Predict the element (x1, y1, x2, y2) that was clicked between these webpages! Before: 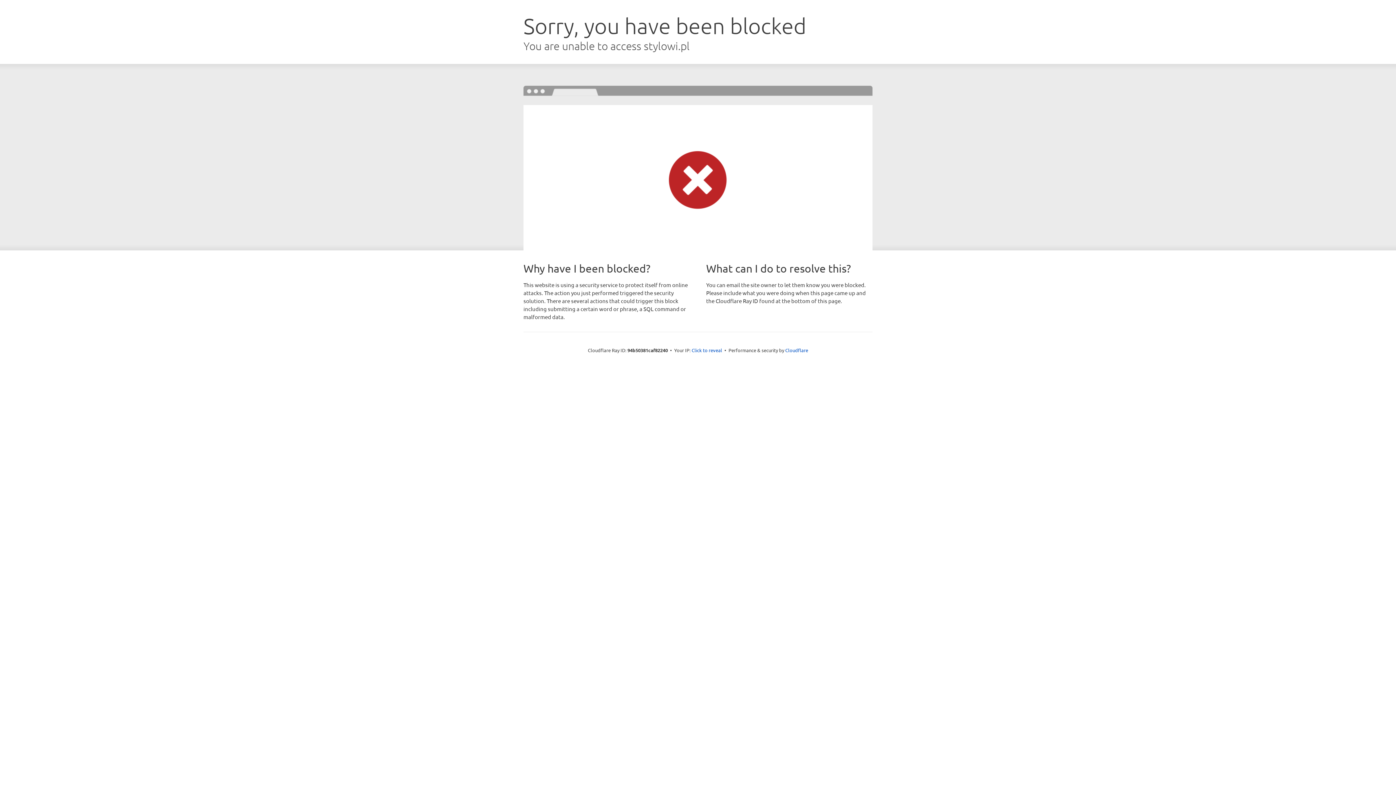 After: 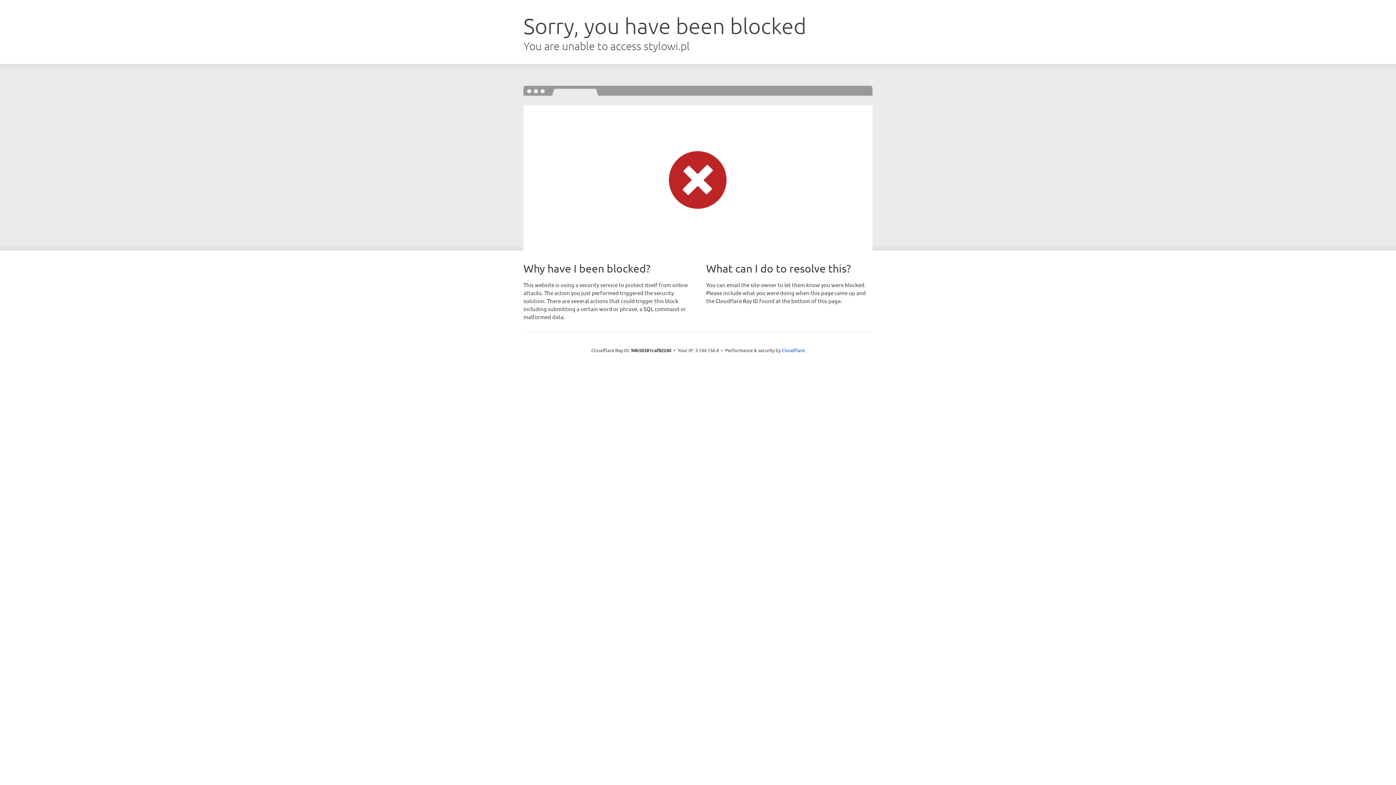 Action: bbox: (691, 346, 722, 353) label: Click to reveal